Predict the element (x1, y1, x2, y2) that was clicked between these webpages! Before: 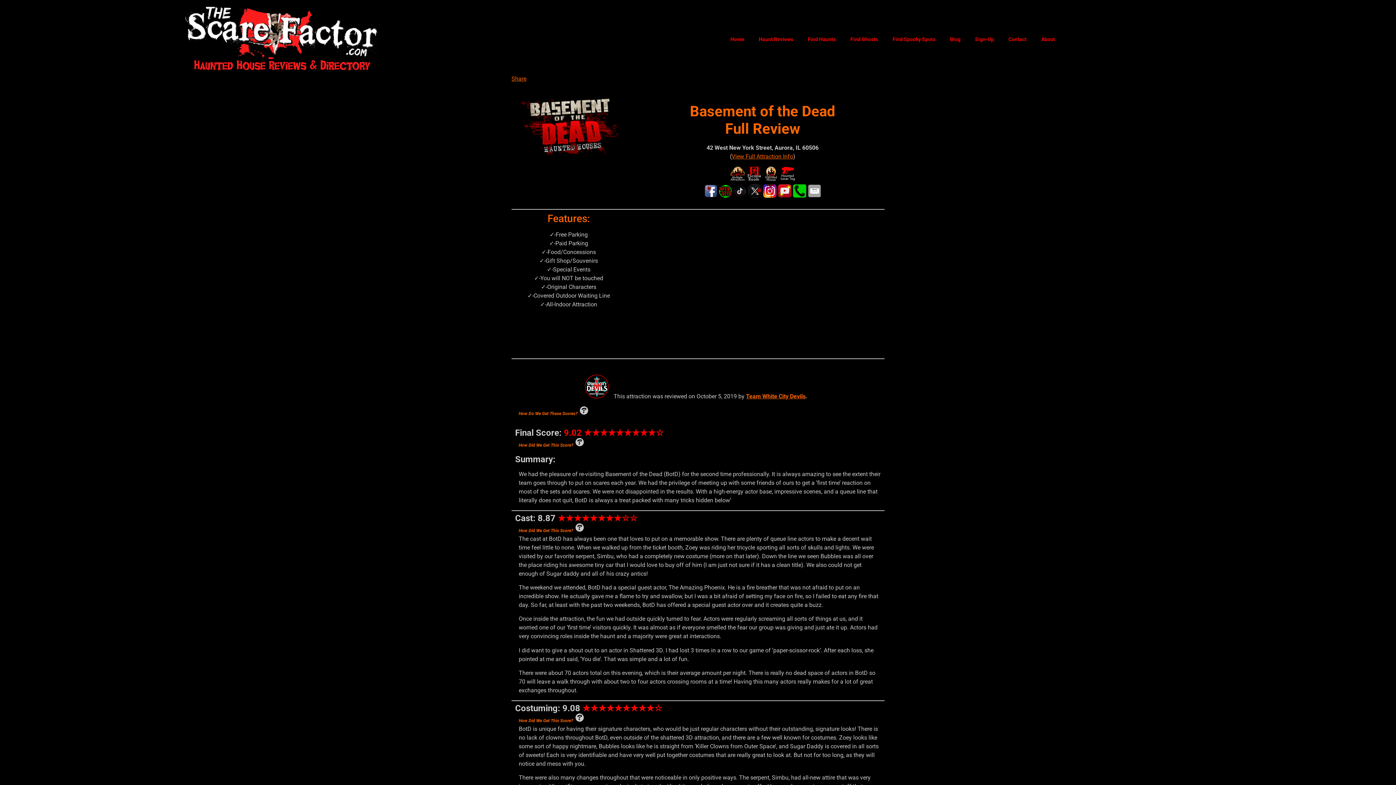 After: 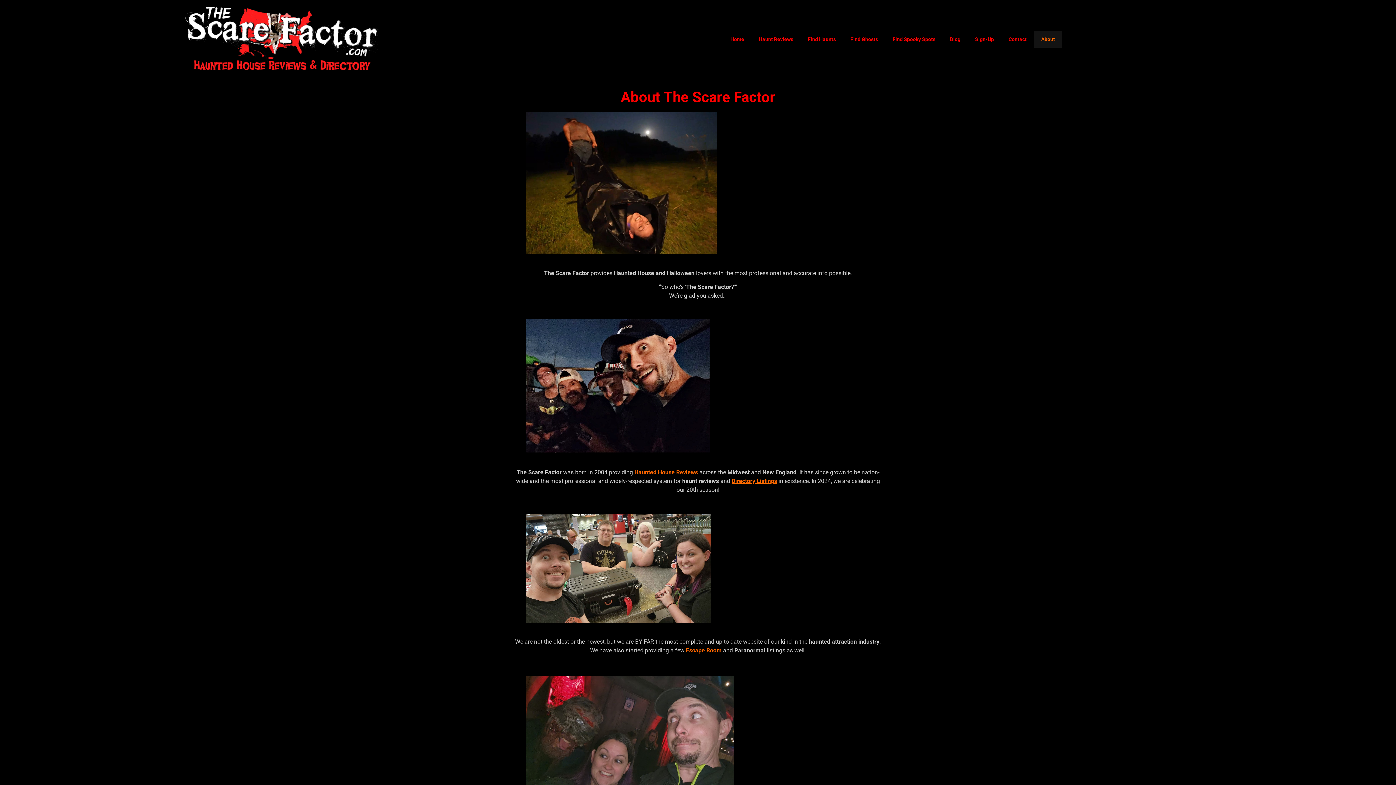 Action: label: About bbox: (1034, 30, 1062, 47)